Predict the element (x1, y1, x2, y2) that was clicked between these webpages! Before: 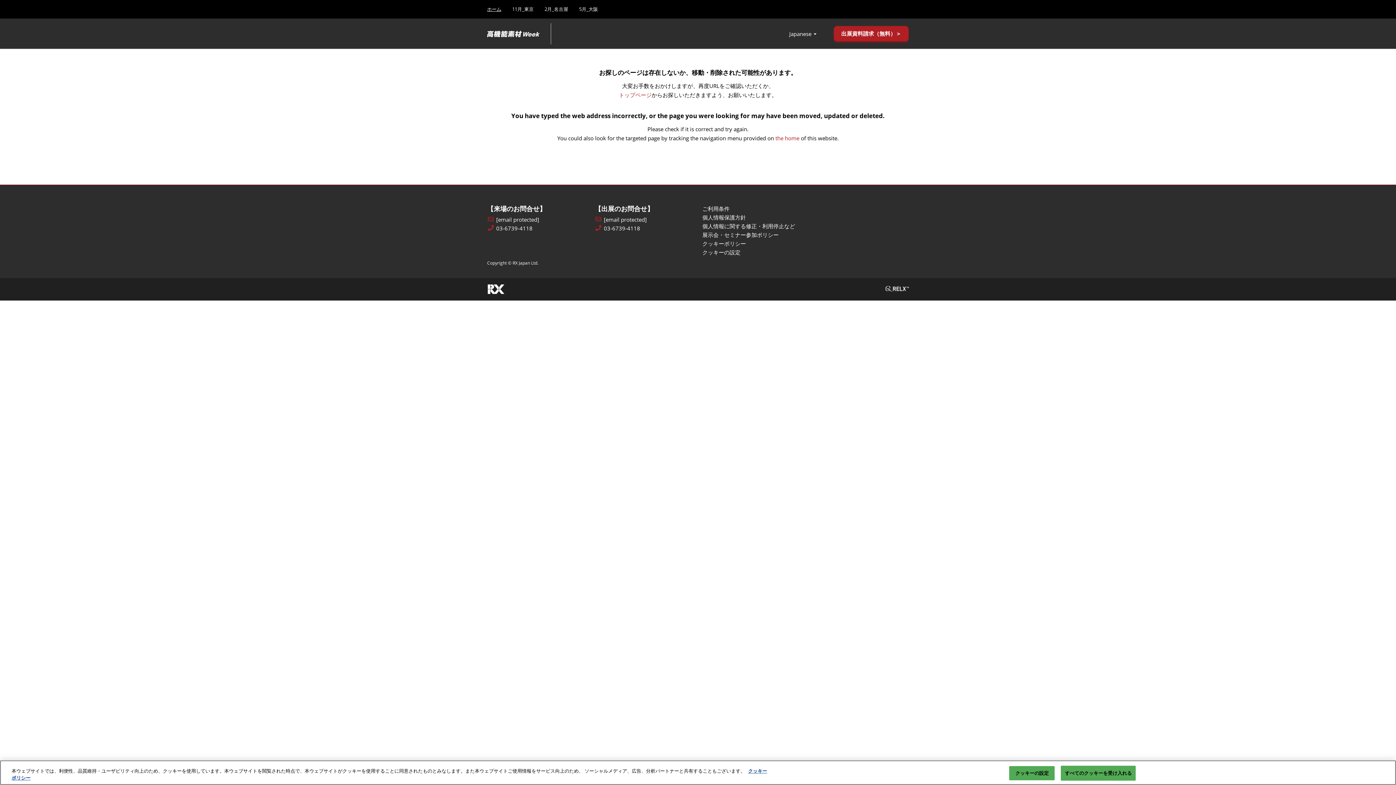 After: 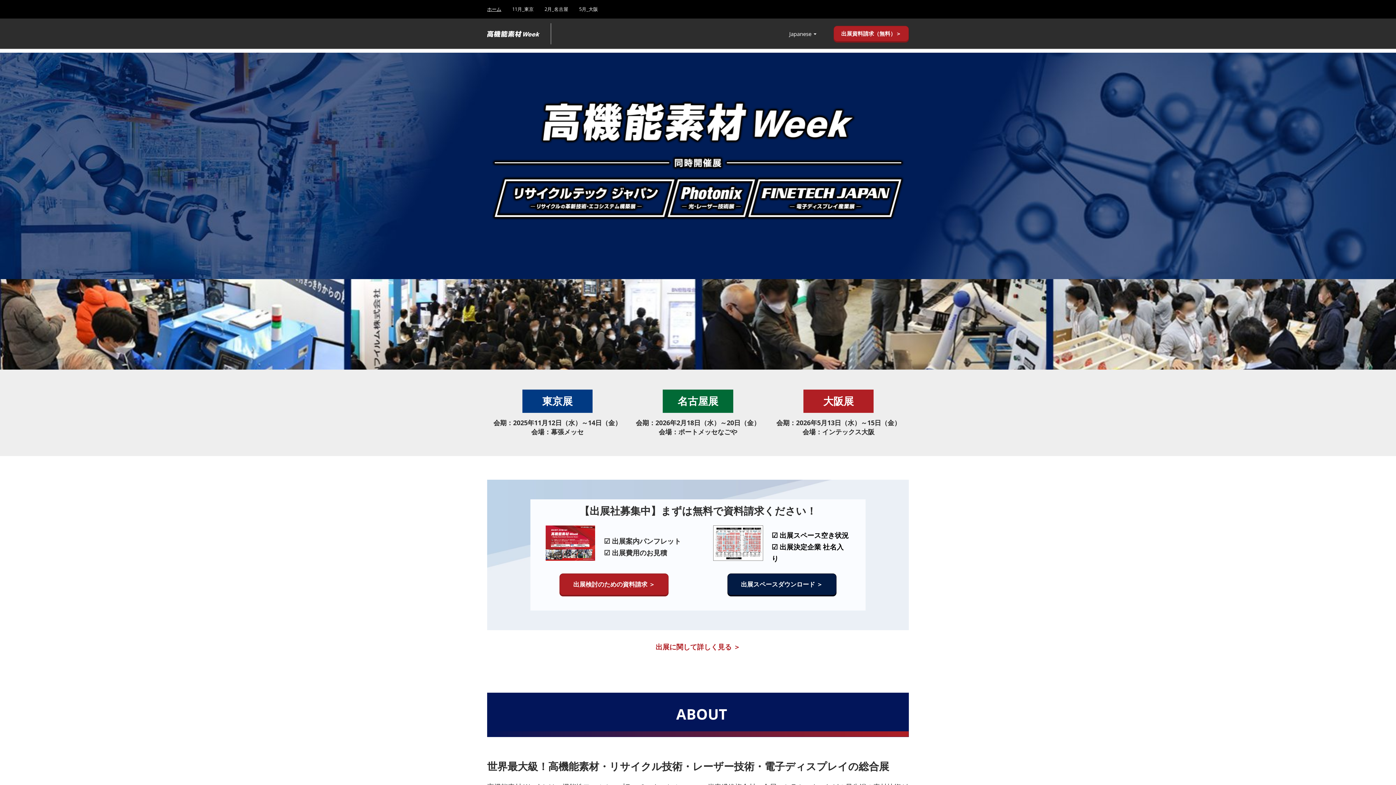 Action: bbox: (487, 23, 540, 44)